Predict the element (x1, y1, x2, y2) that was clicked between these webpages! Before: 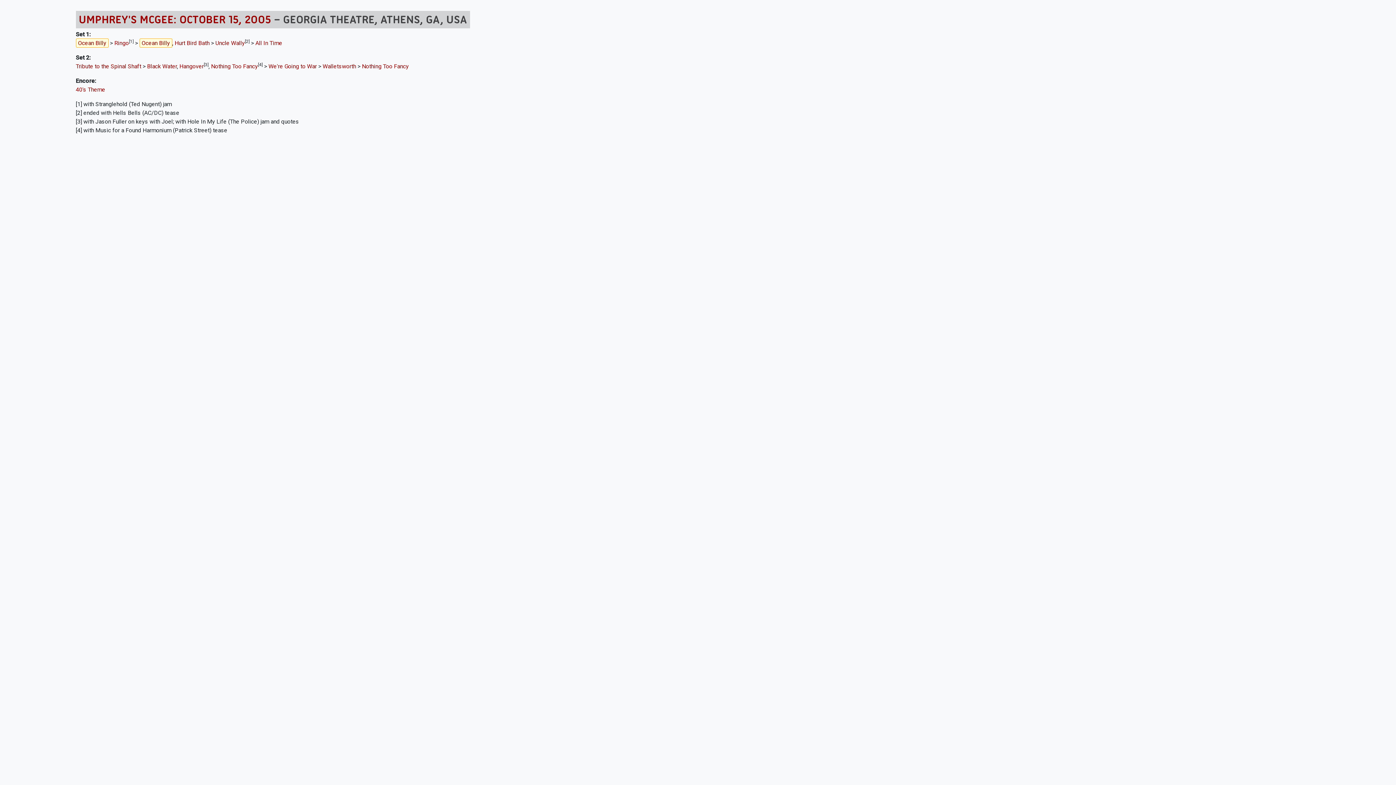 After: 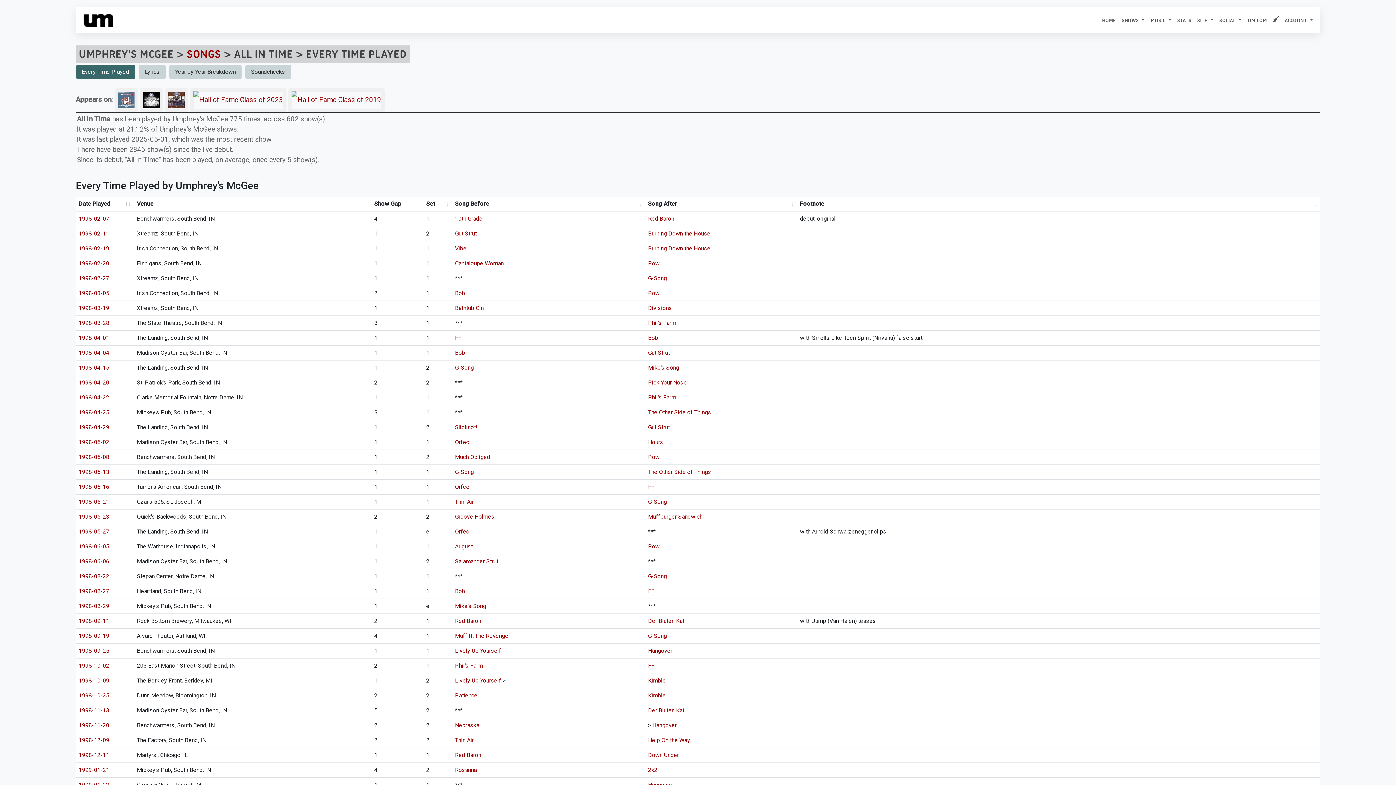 Action: bbox: (255, 39, 282, 46) label: All In Time